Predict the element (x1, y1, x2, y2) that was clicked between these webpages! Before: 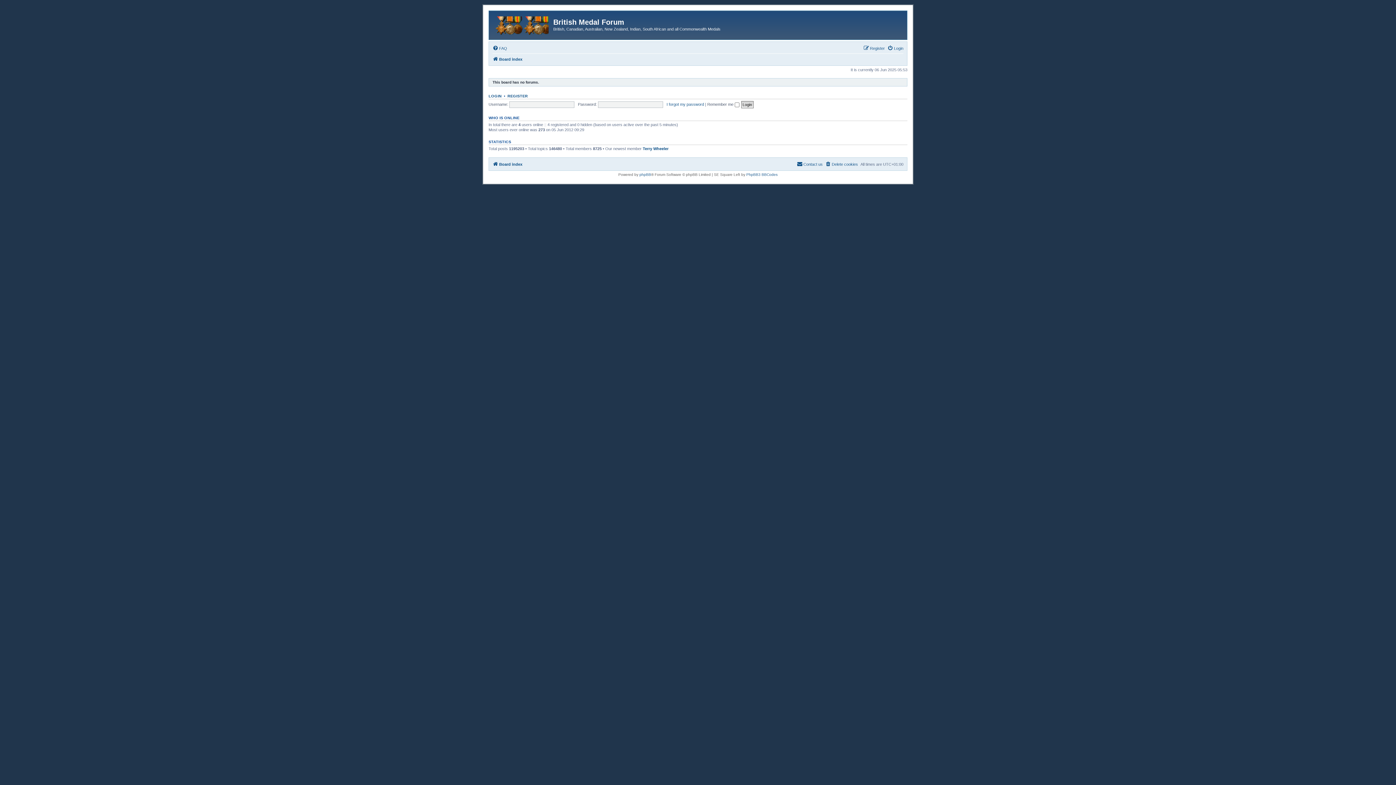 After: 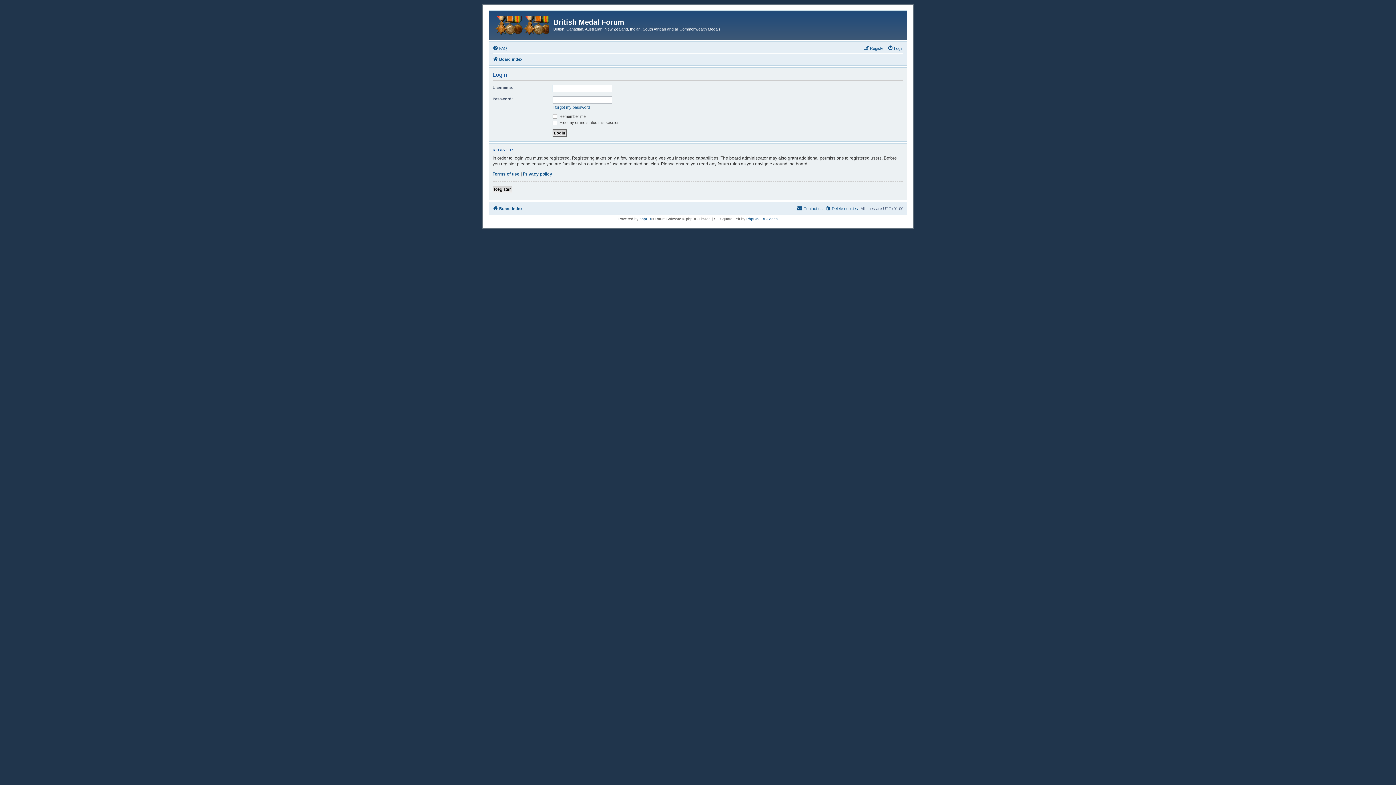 Action: bbox: (887, 43, 903, 52) label: Login